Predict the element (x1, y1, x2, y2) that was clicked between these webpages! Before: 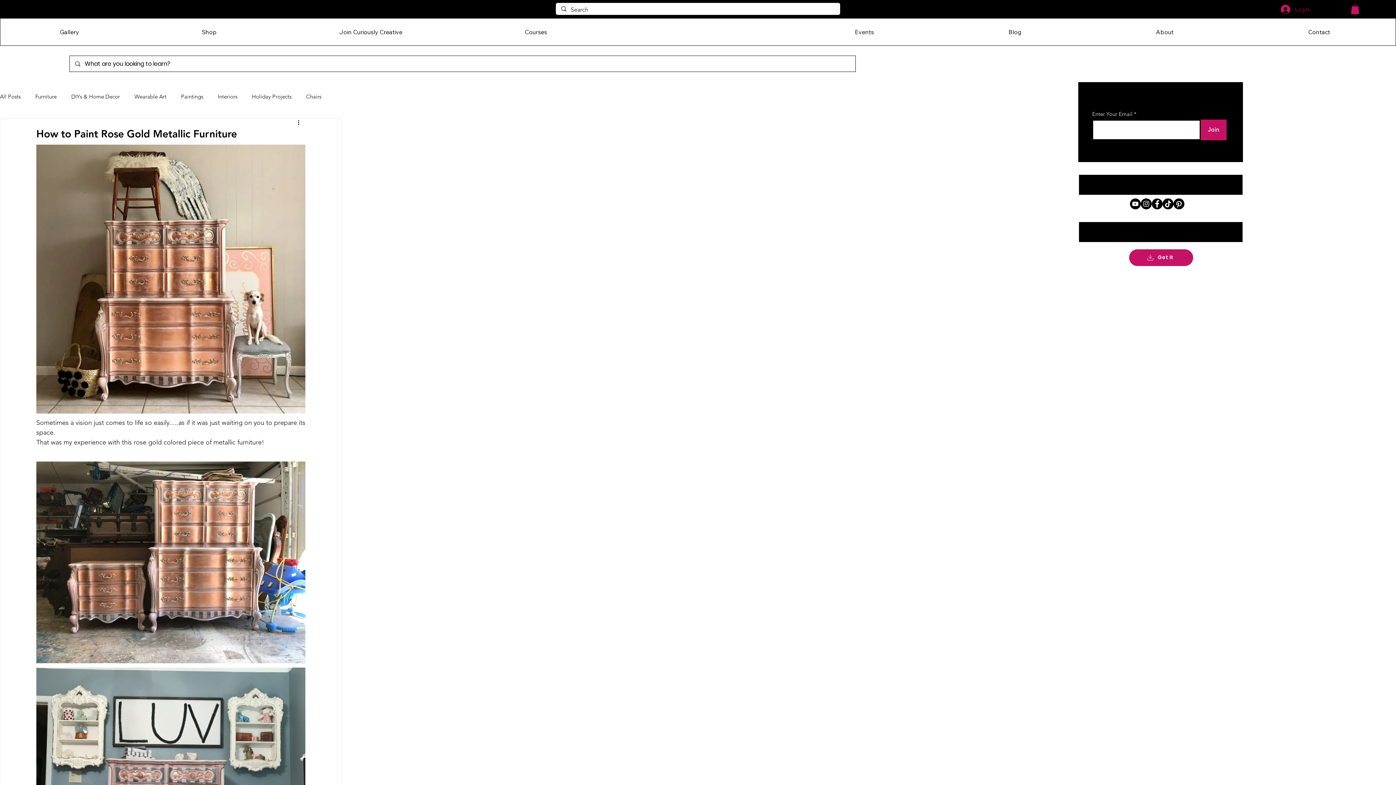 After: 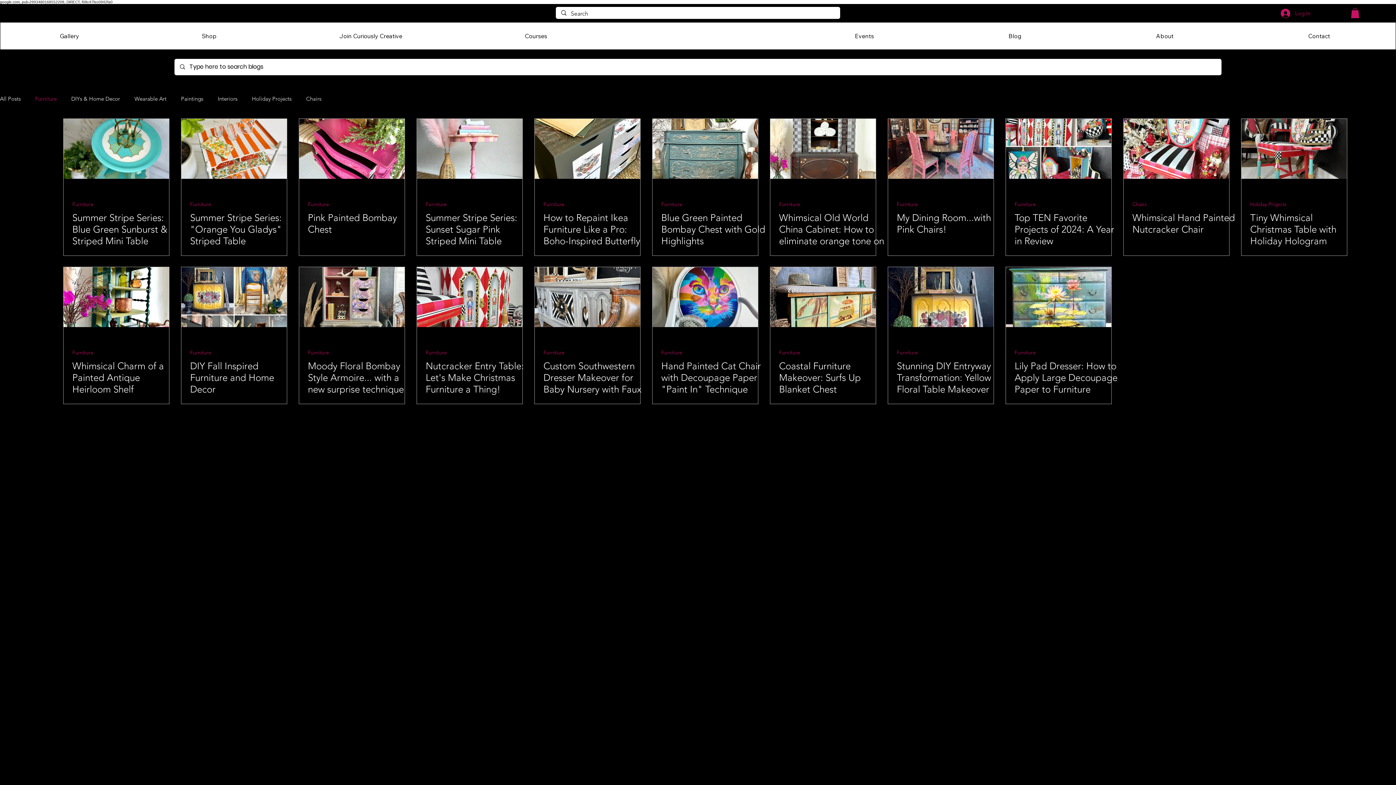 Action: bbox: (35, 92, 56, 100) label: Furniture